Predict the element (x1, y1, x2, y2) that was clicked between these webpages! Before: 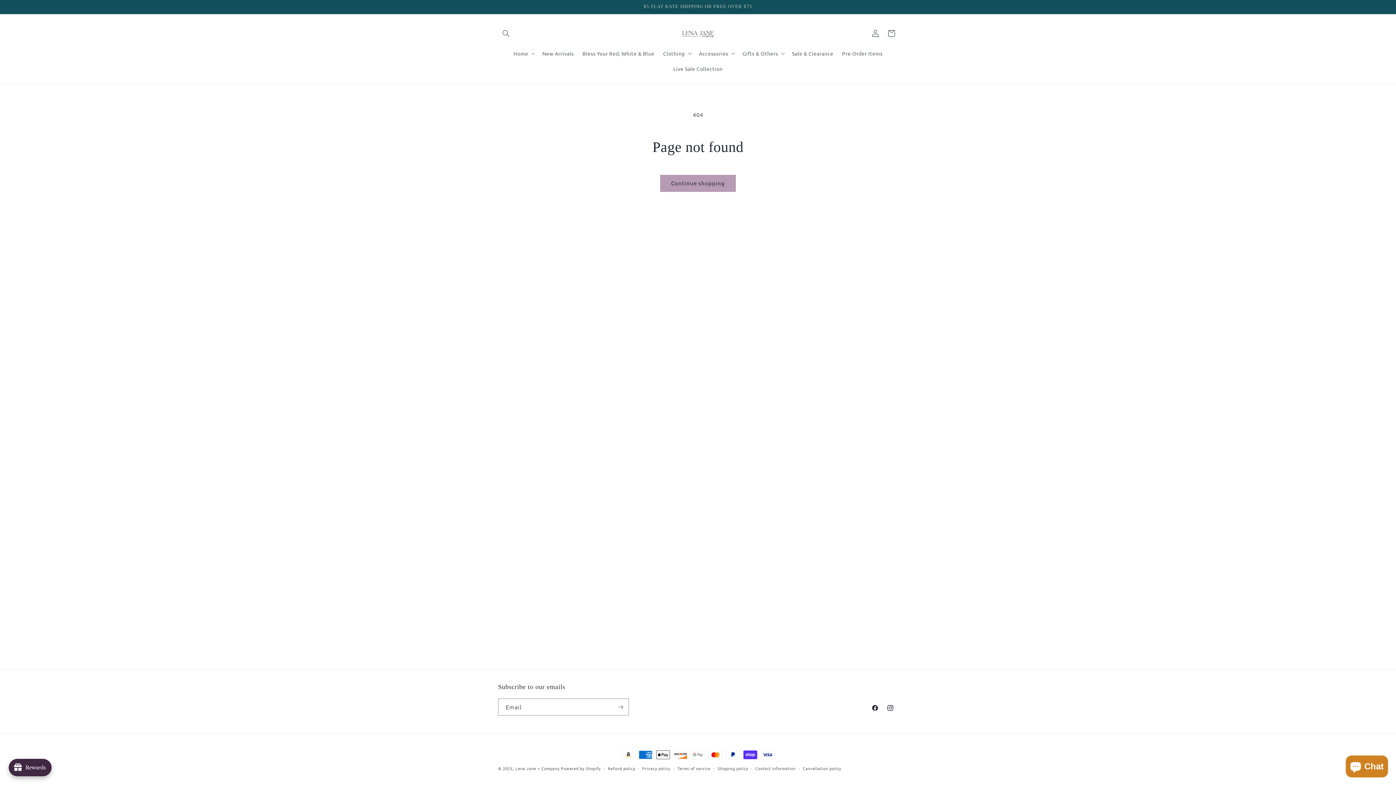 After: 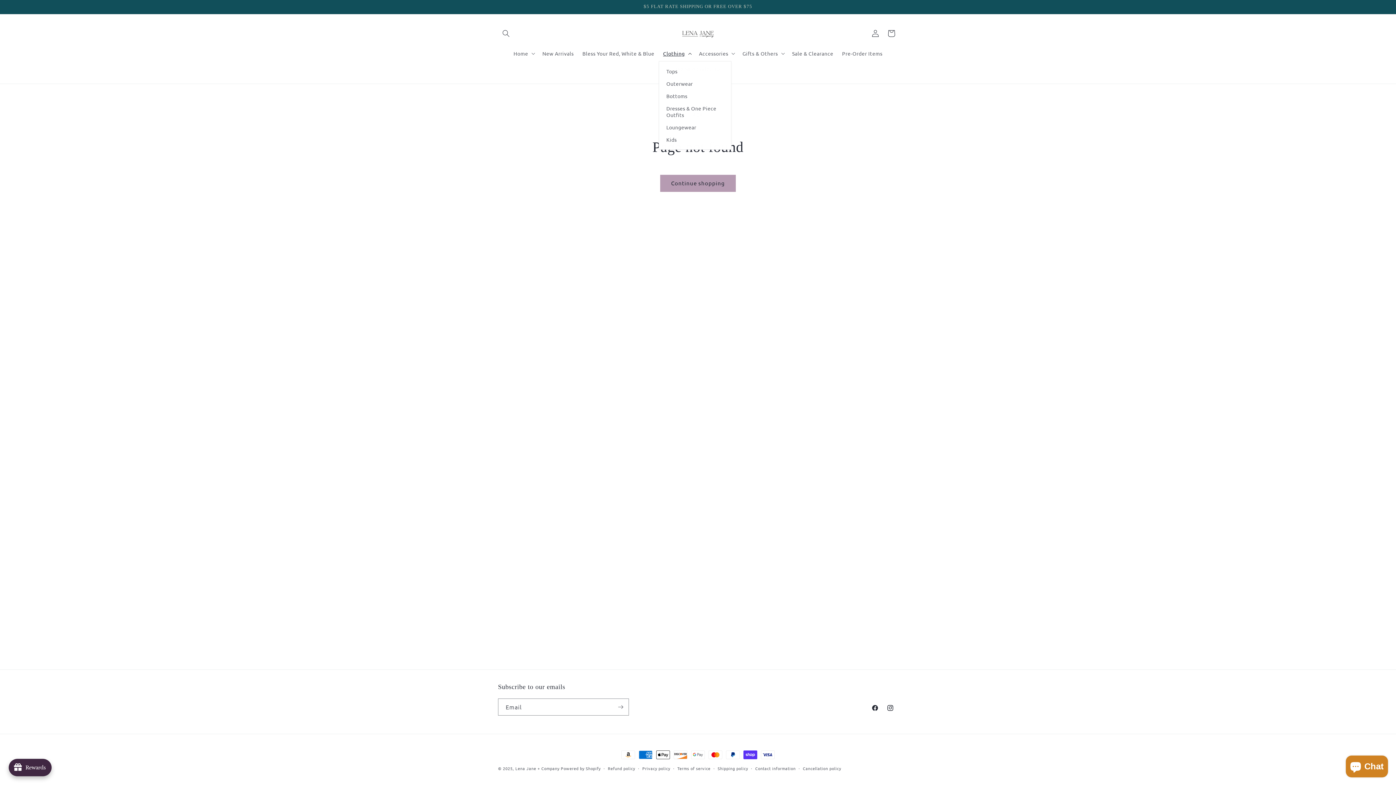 Action: bbox: (658, 45, 694, 60) label: Clothing